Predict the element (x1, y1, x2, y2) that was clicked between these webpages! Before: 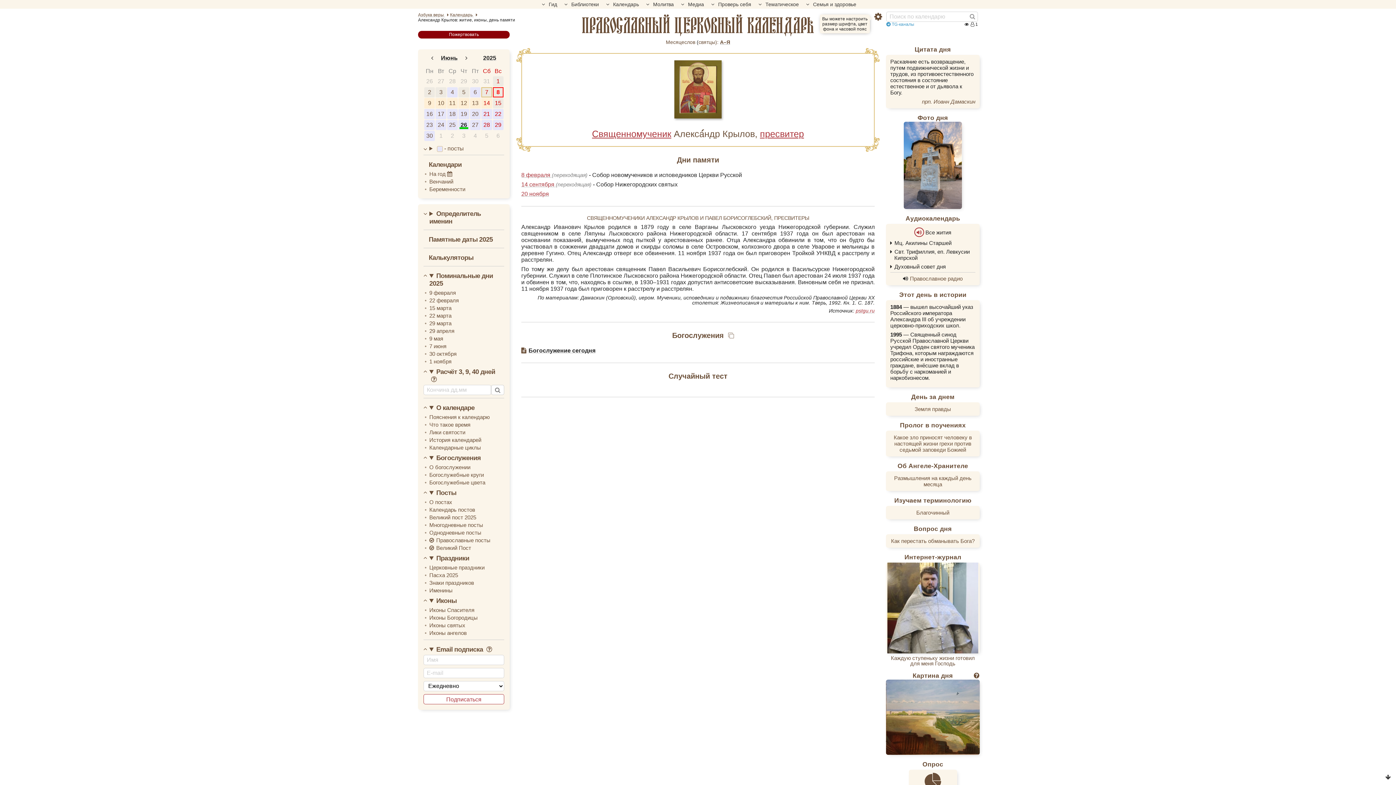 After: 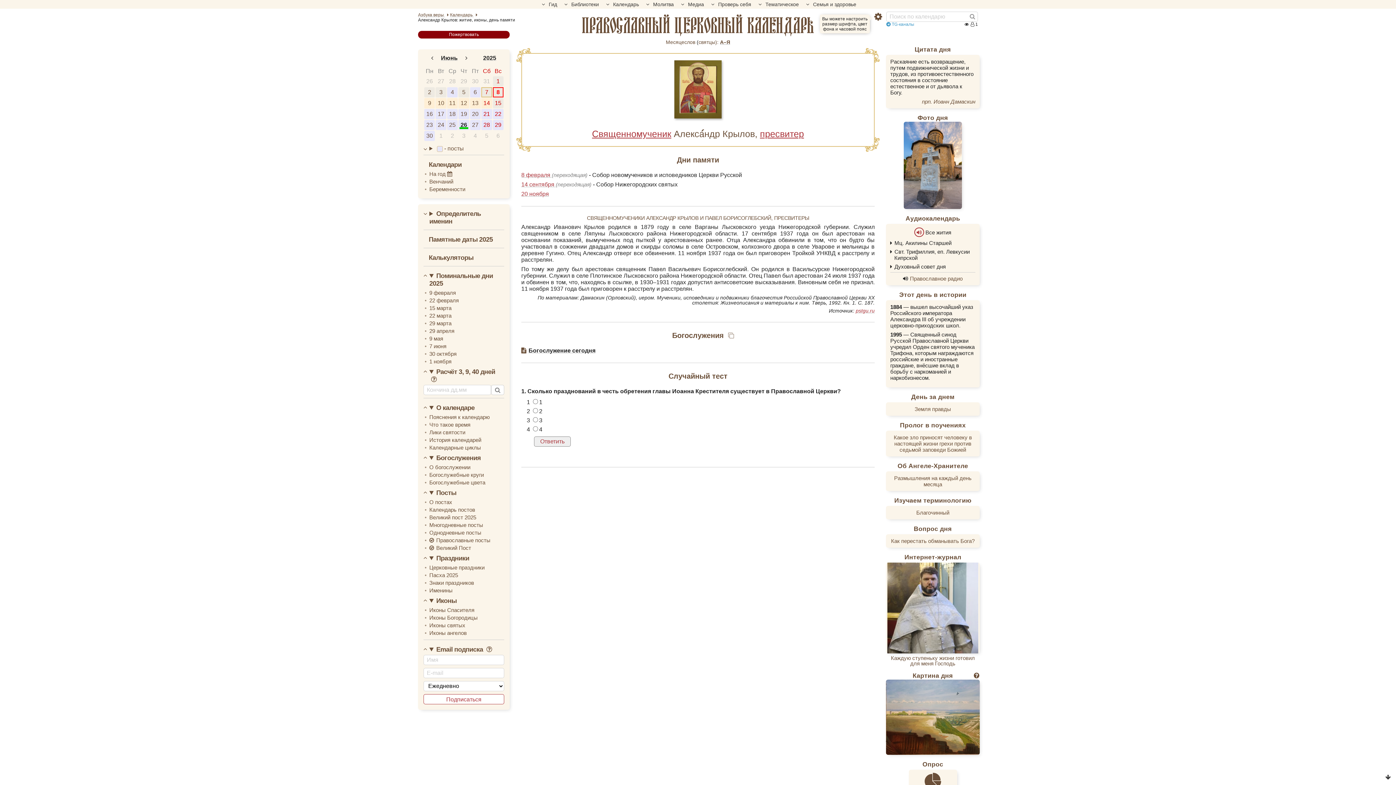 Action: bbox: (916, 509, 949, 516) label: Благочинный